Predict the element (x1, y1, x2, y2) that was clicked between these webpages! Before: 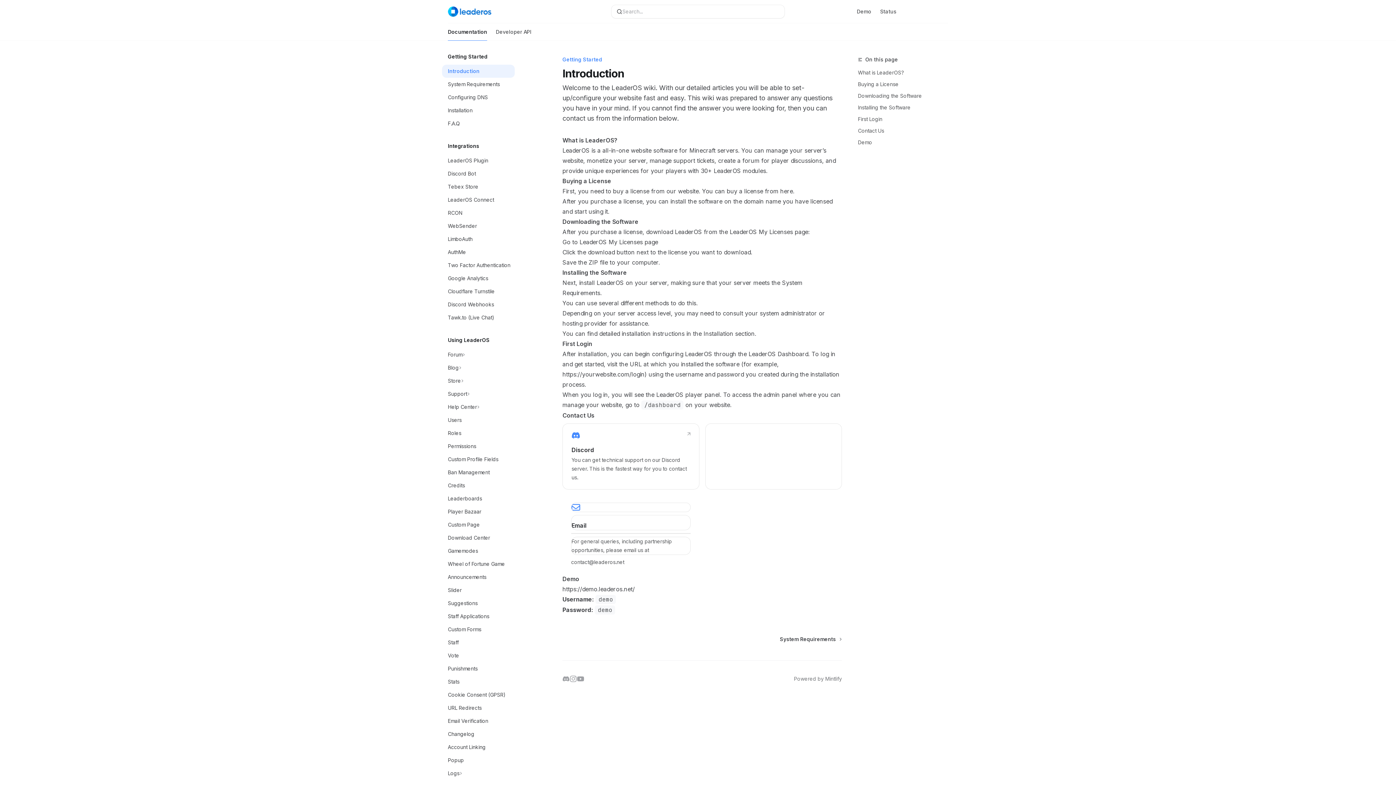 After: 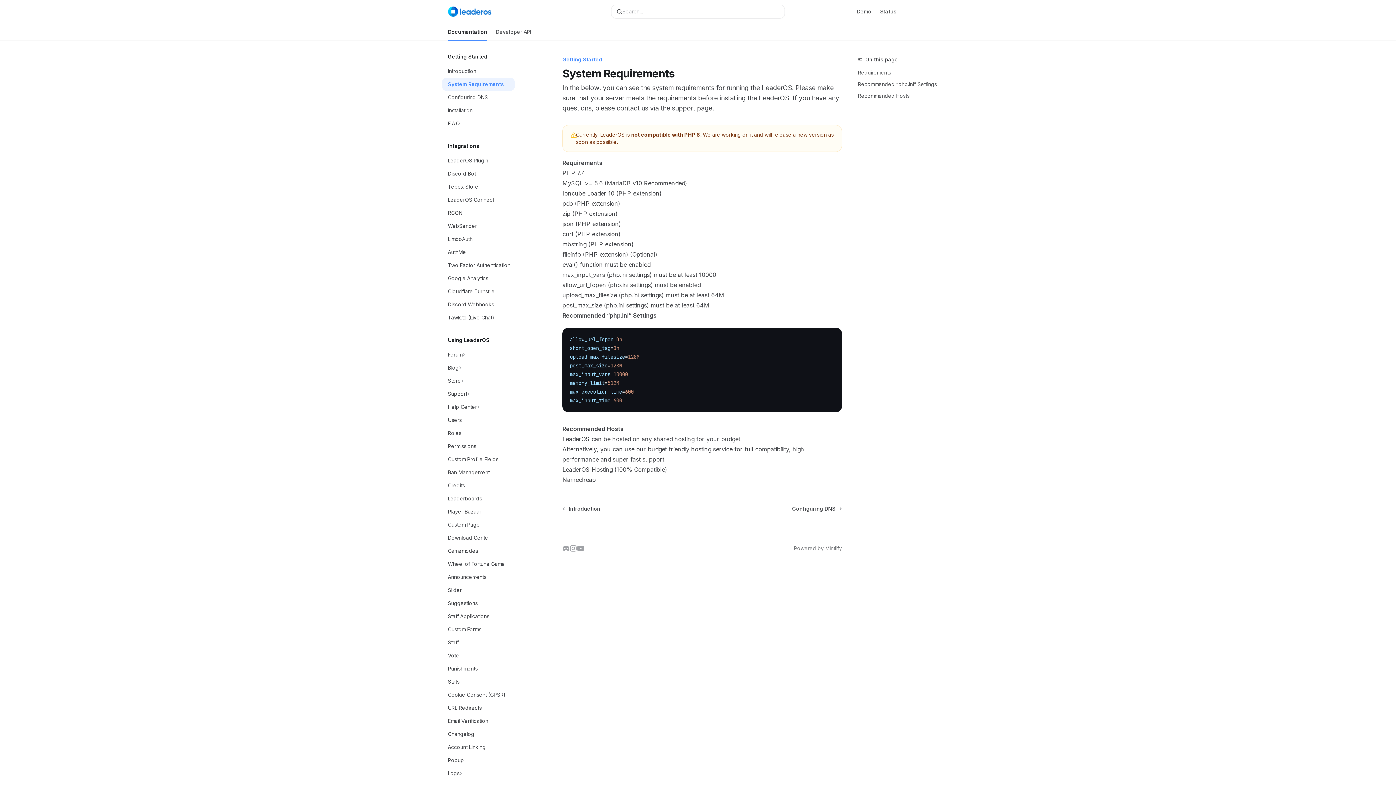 Action: bbox: (780, 636, 841, 643) label: System Requirements